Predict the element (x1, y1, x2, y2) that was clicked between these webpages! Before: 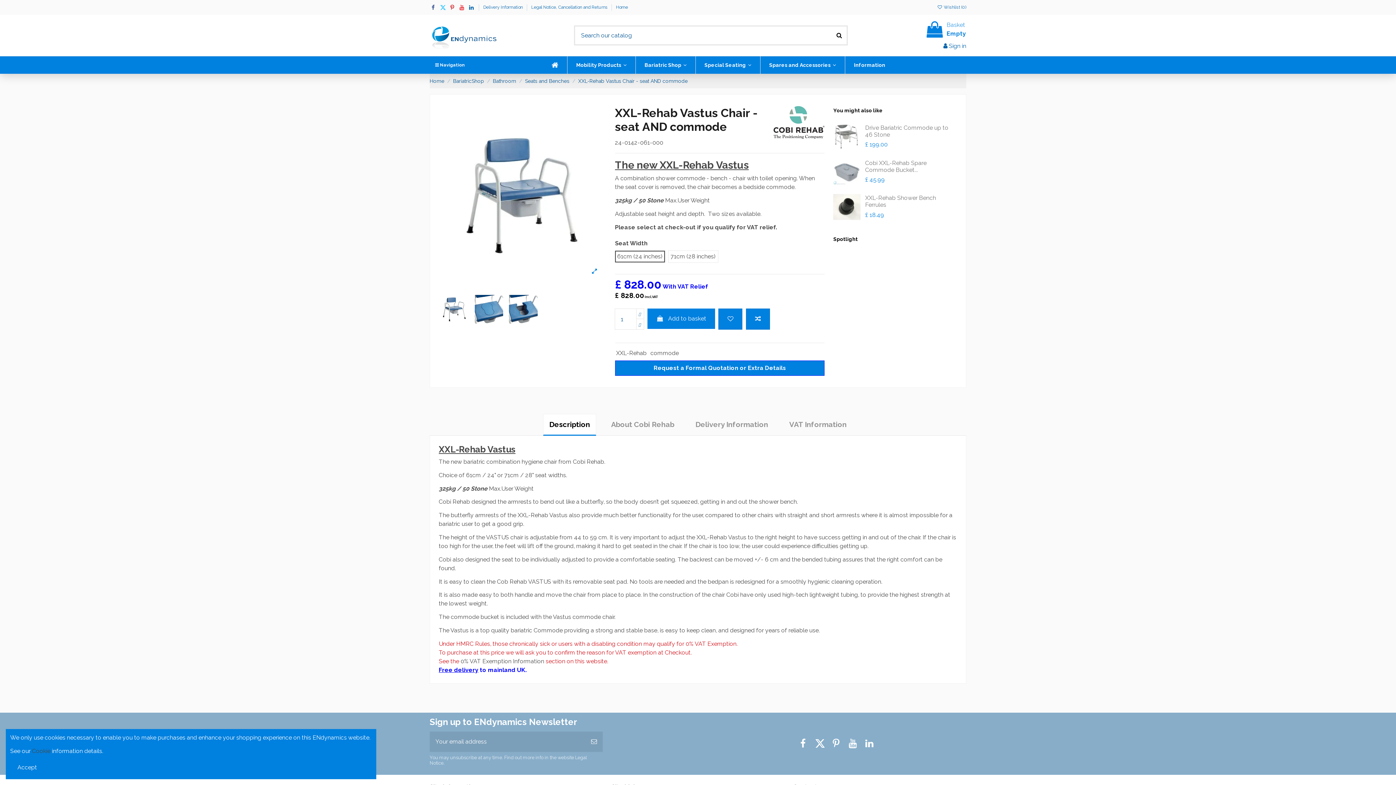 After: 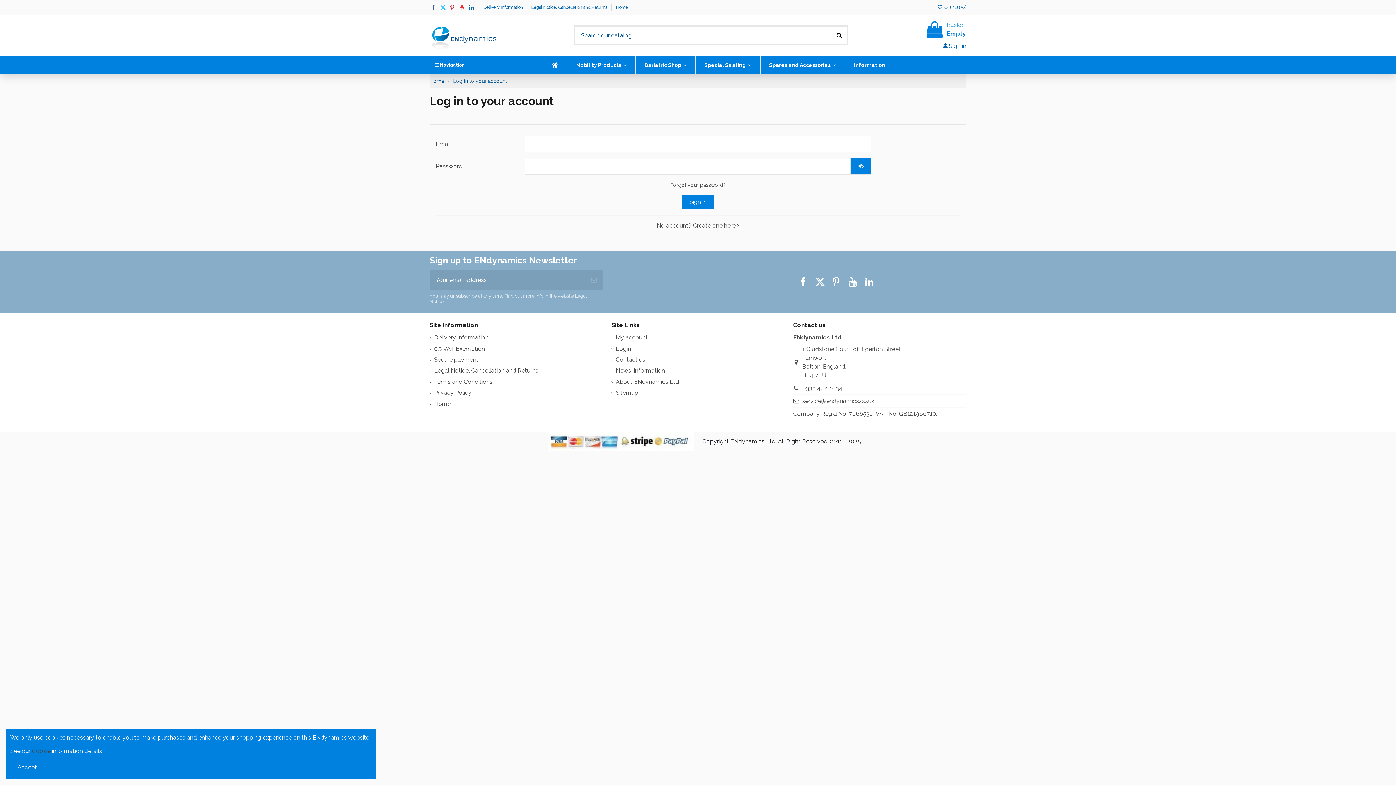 Action: label:  Wishlist (0) bbox: (937, 4, 966, 9)